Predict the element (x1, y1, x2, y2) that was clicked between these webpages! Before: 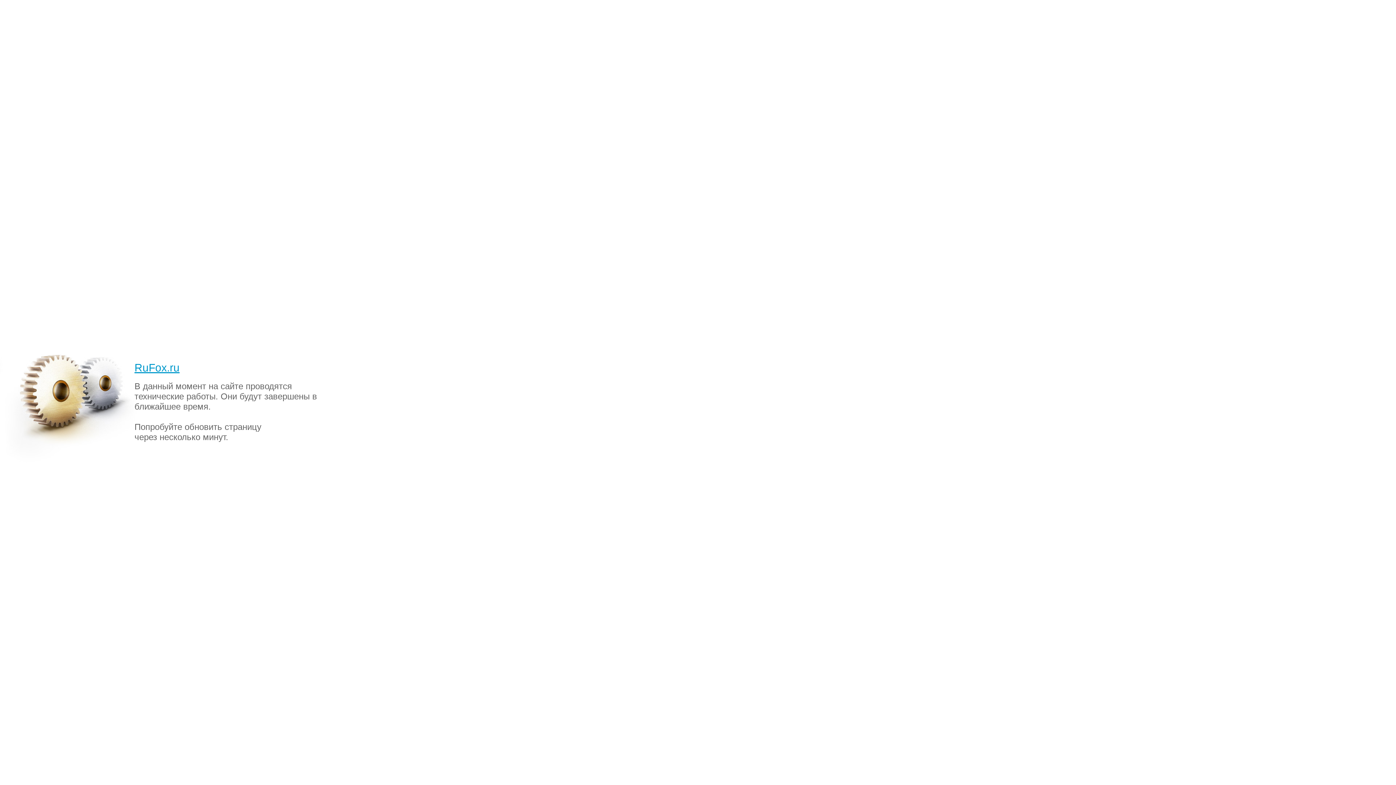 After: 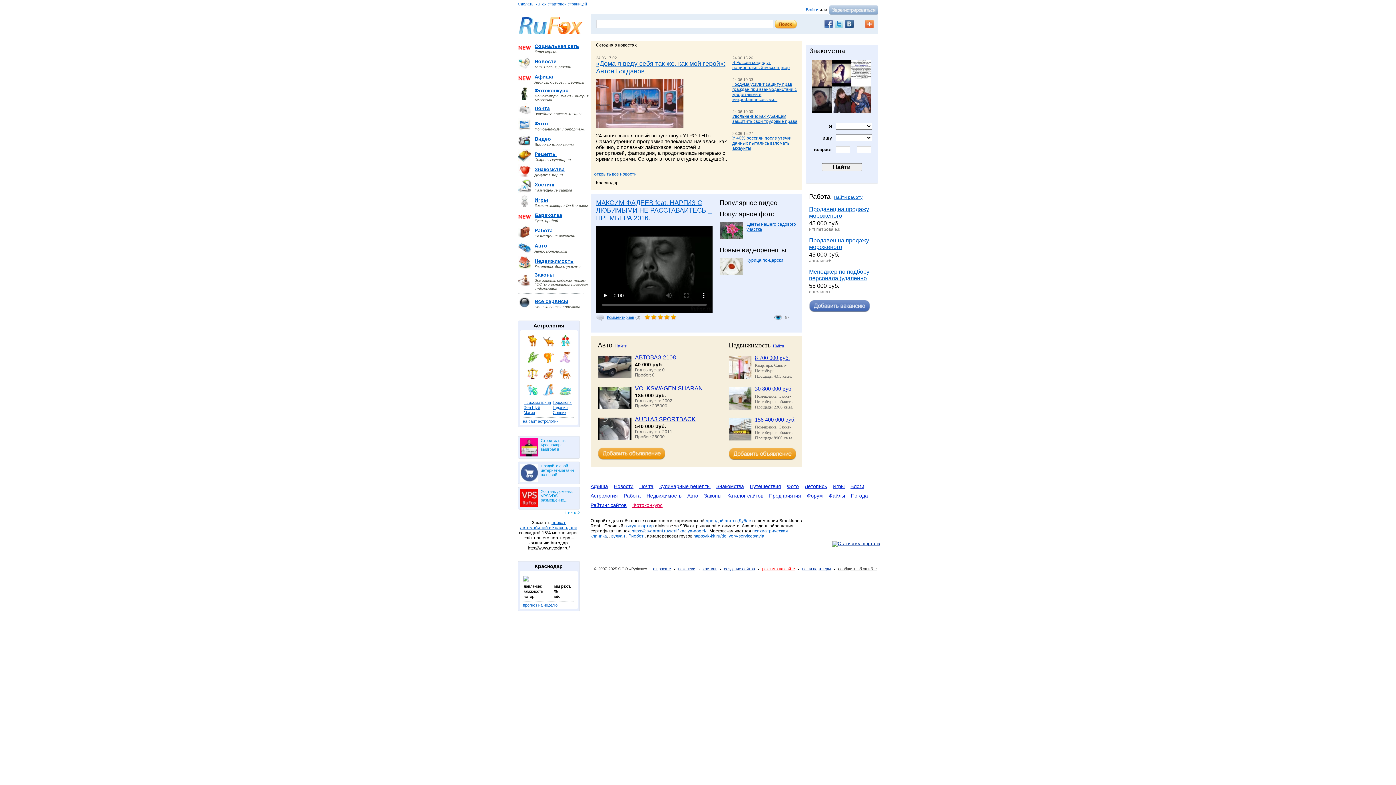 Action: label: RuFox.ru bbox: (2, 2, 51, 16)